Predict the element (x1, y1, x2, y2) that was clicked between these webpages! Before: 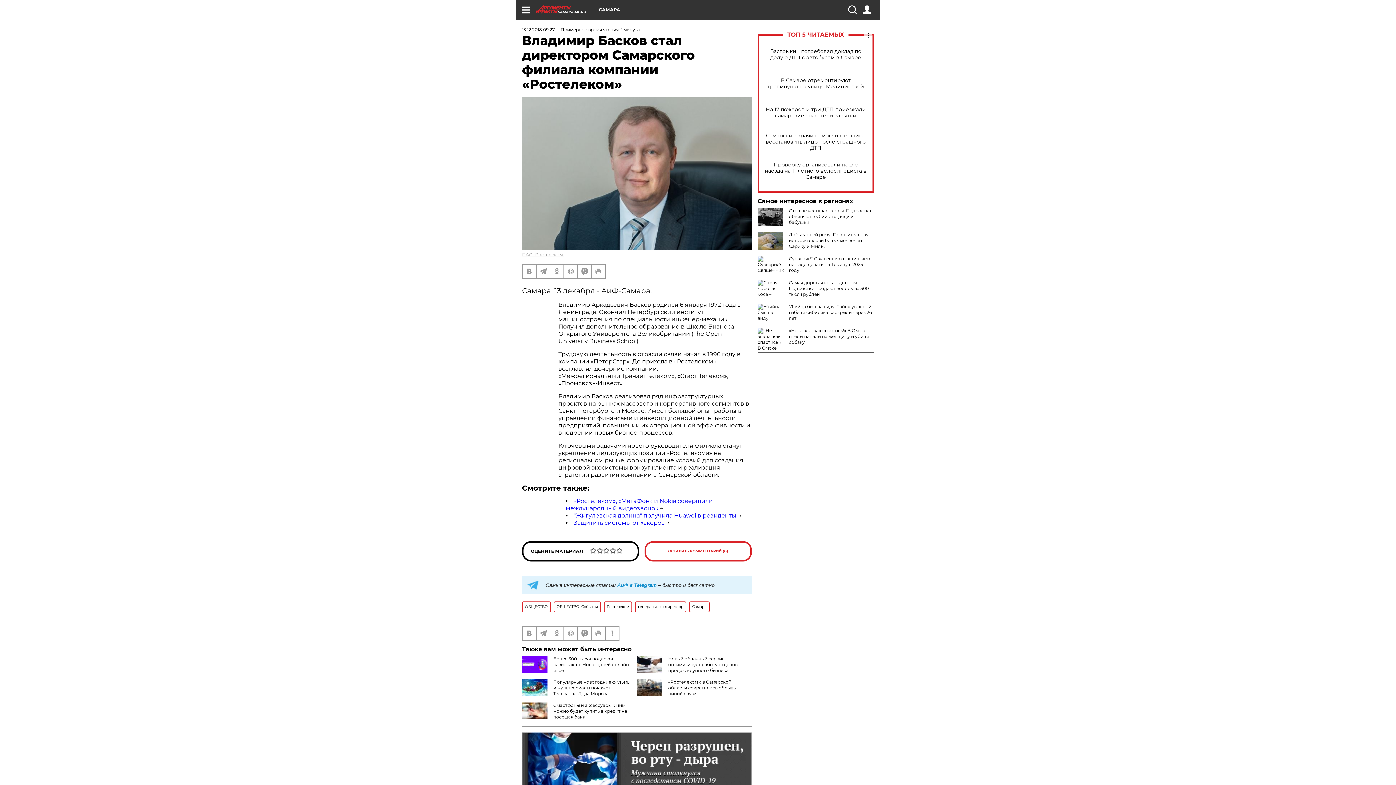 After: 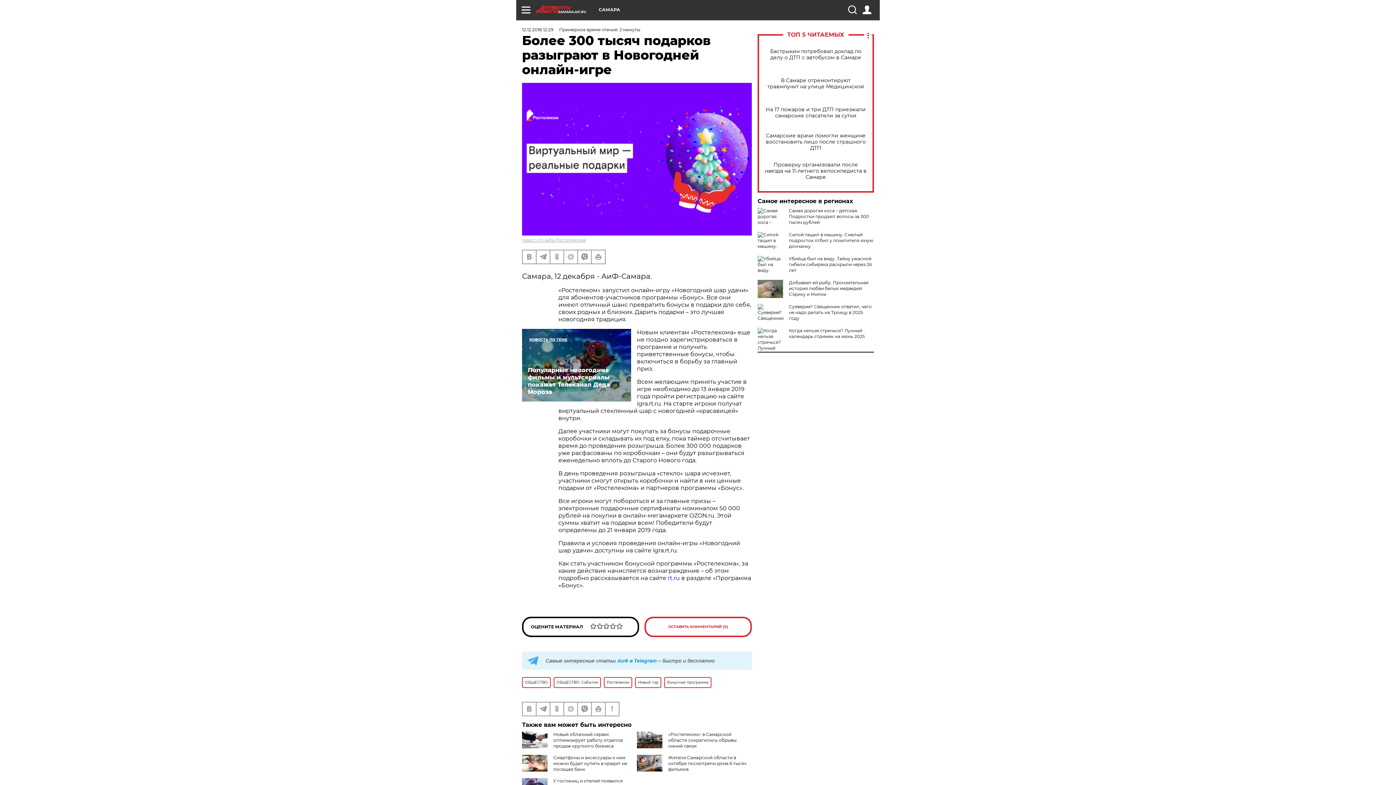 Action: label: Более 300 тысяч подарков разыграют в Новогодней онлайн-игре bbox: (553, 656, 630, 673)